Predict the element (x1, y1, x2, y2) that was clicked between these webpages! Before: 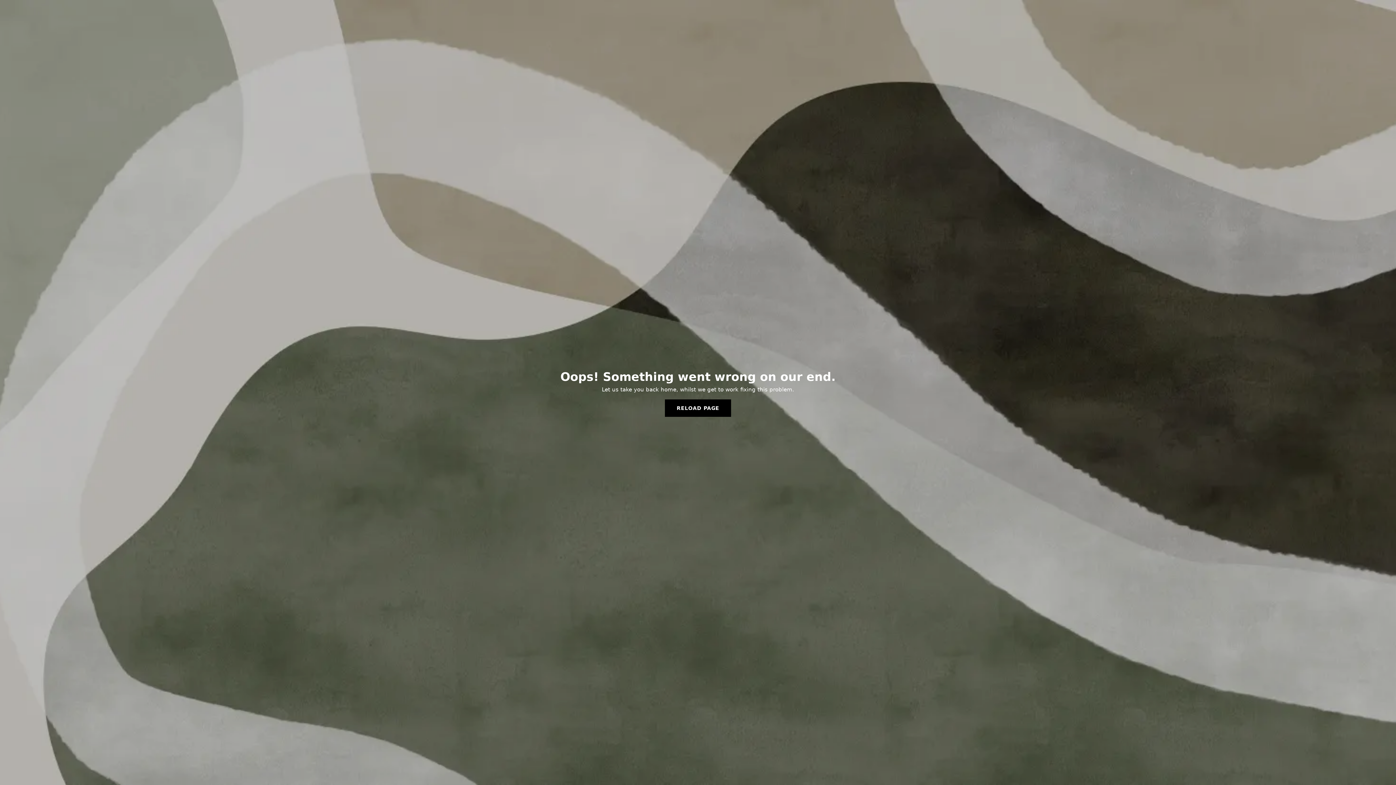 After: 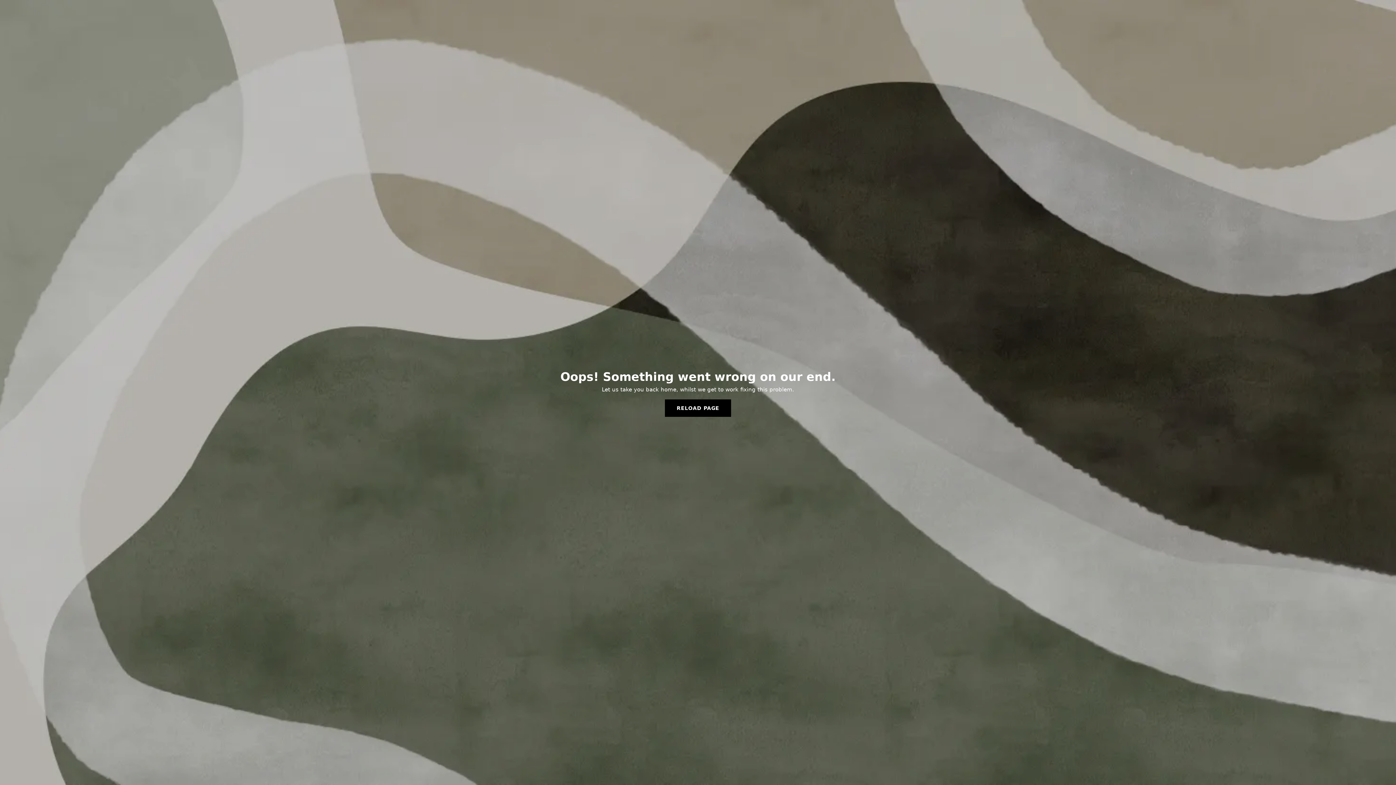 Action: bbox: (665, 399, 731, 417) label: RELOAD PAGE